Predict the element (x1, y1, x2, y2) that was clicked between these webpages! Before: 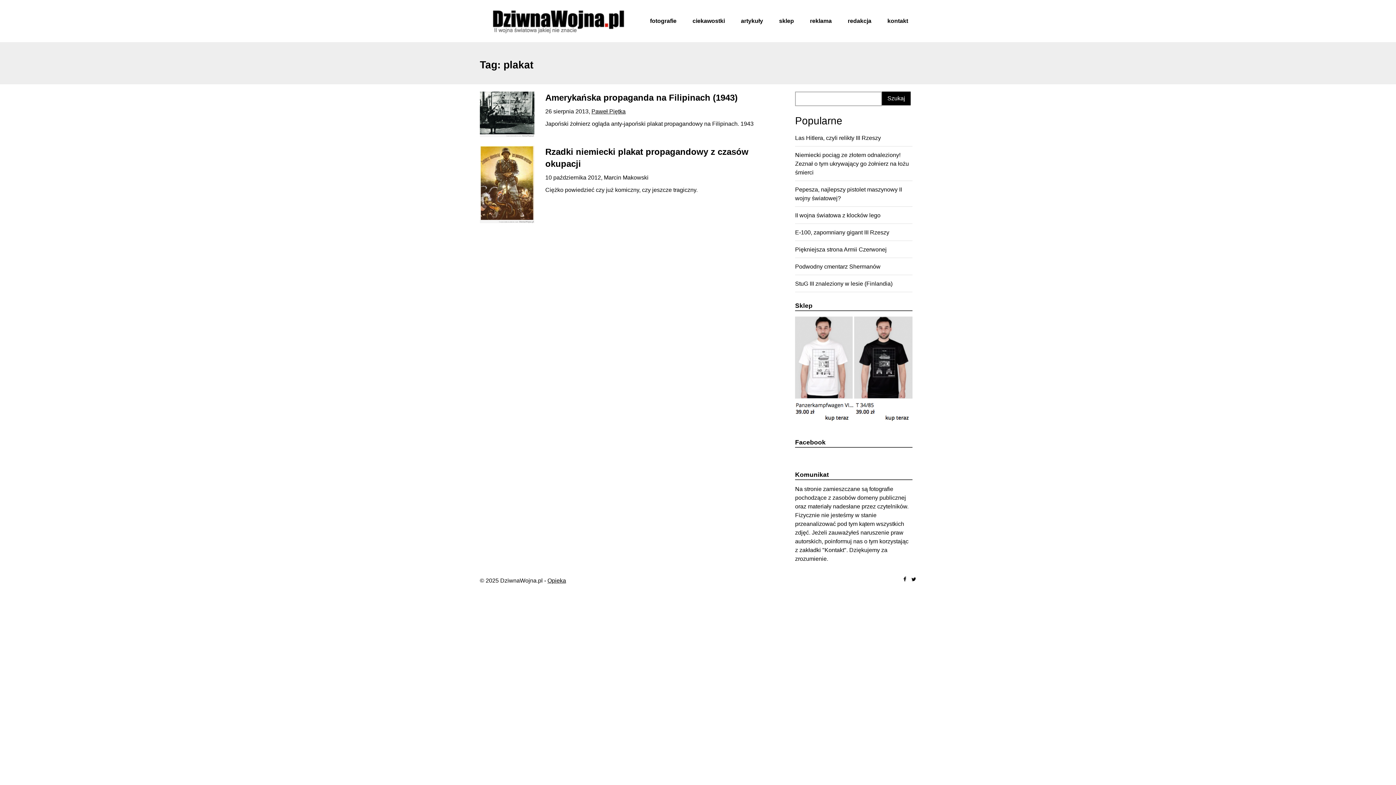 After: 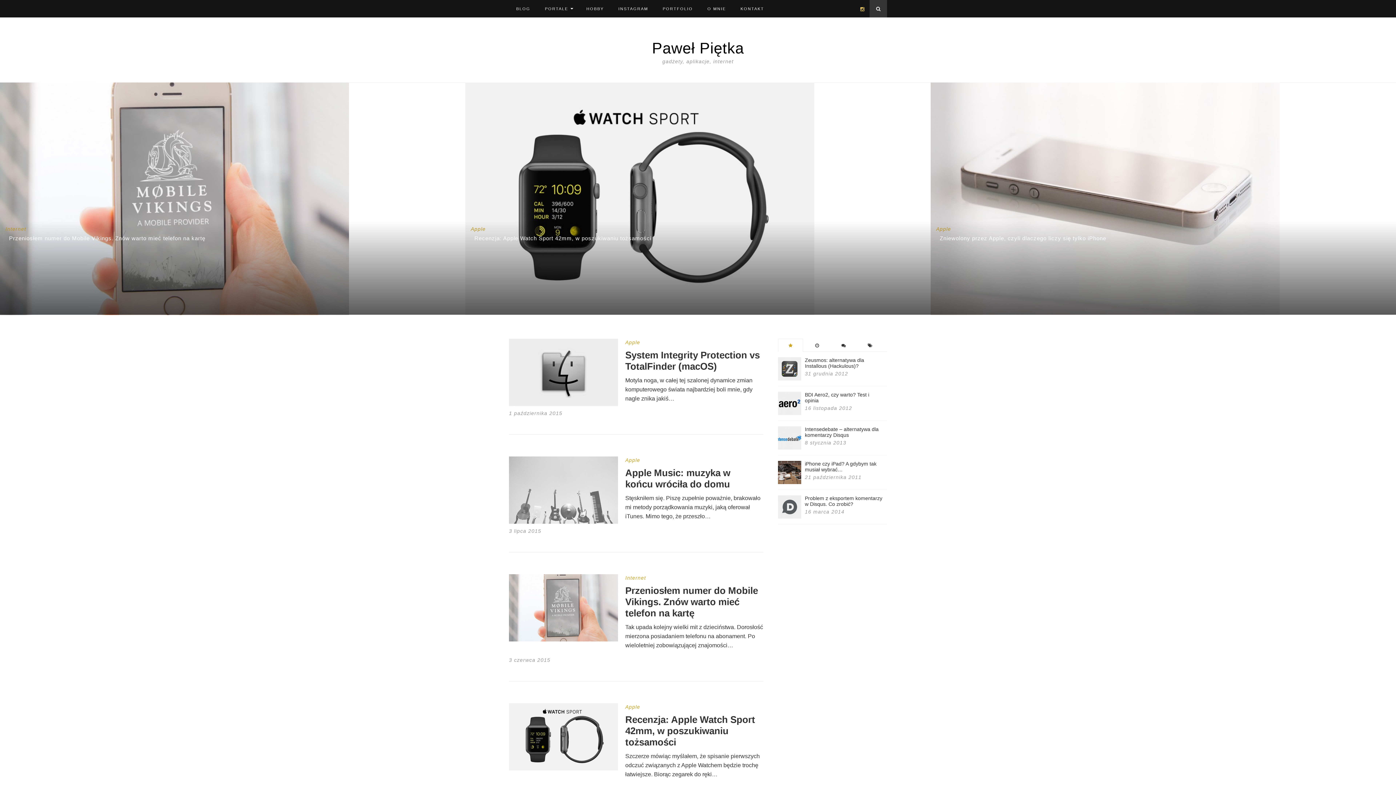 Action: label: Paweł Piętka bbox: (591, 108, 625, 114)